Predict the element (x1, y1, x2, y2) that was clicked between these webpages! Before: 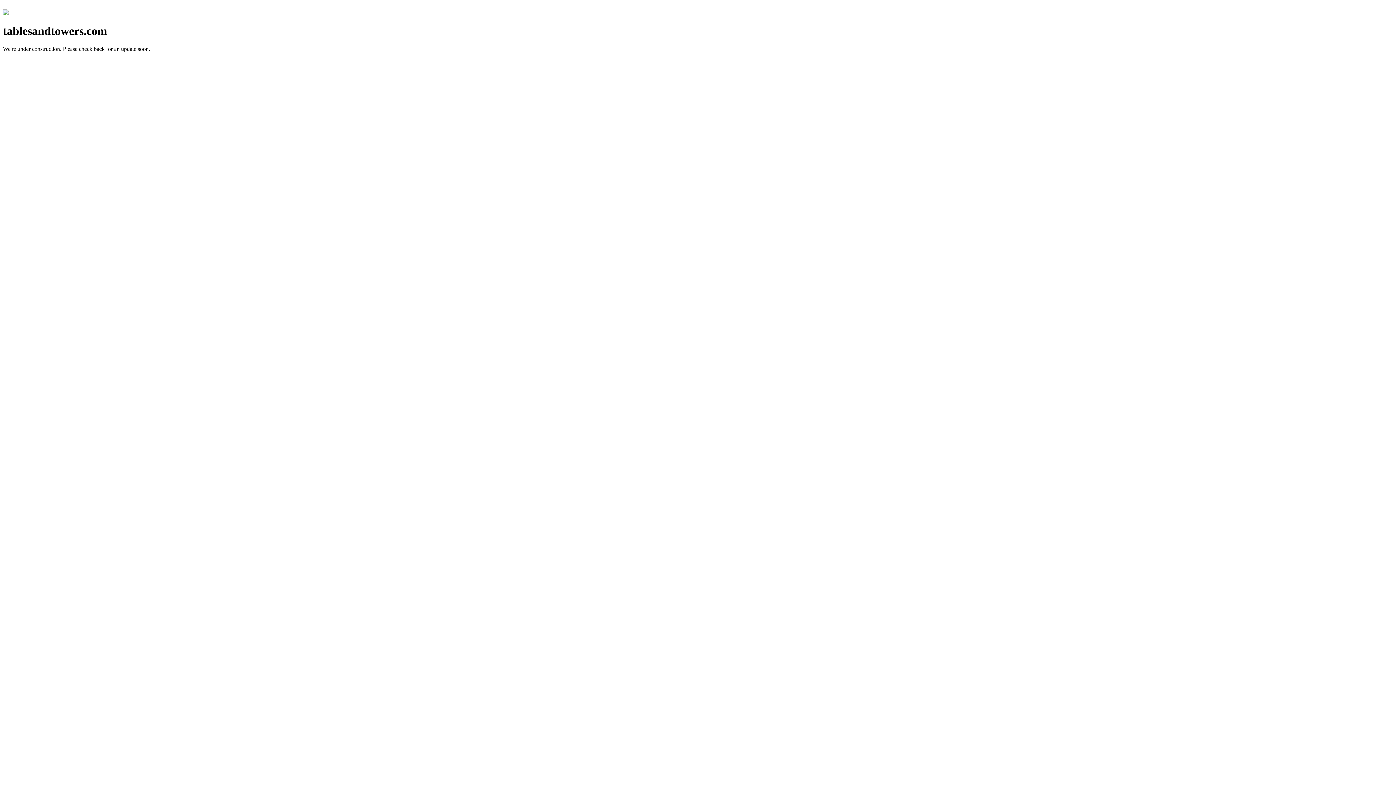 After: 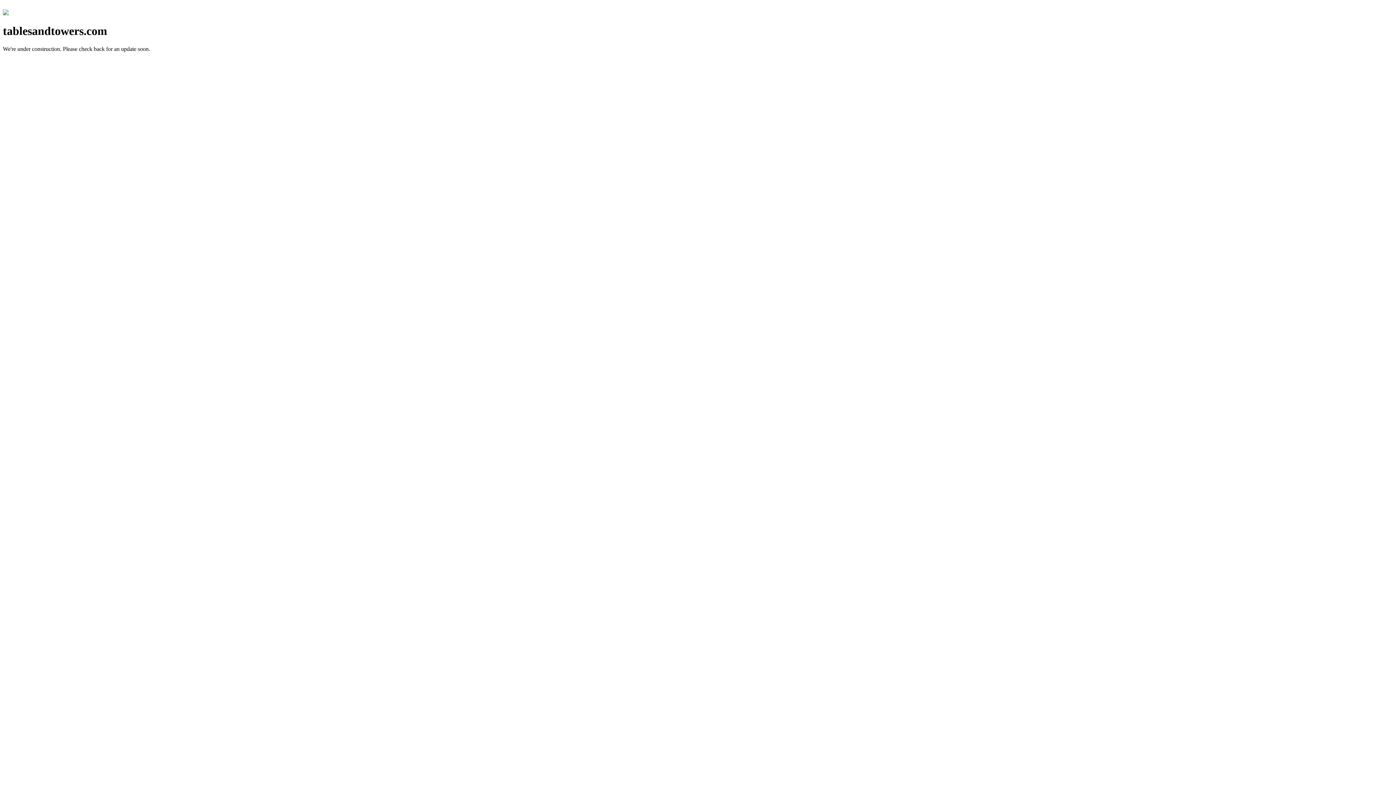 Action: bbox: (2, 10, 8, 16)